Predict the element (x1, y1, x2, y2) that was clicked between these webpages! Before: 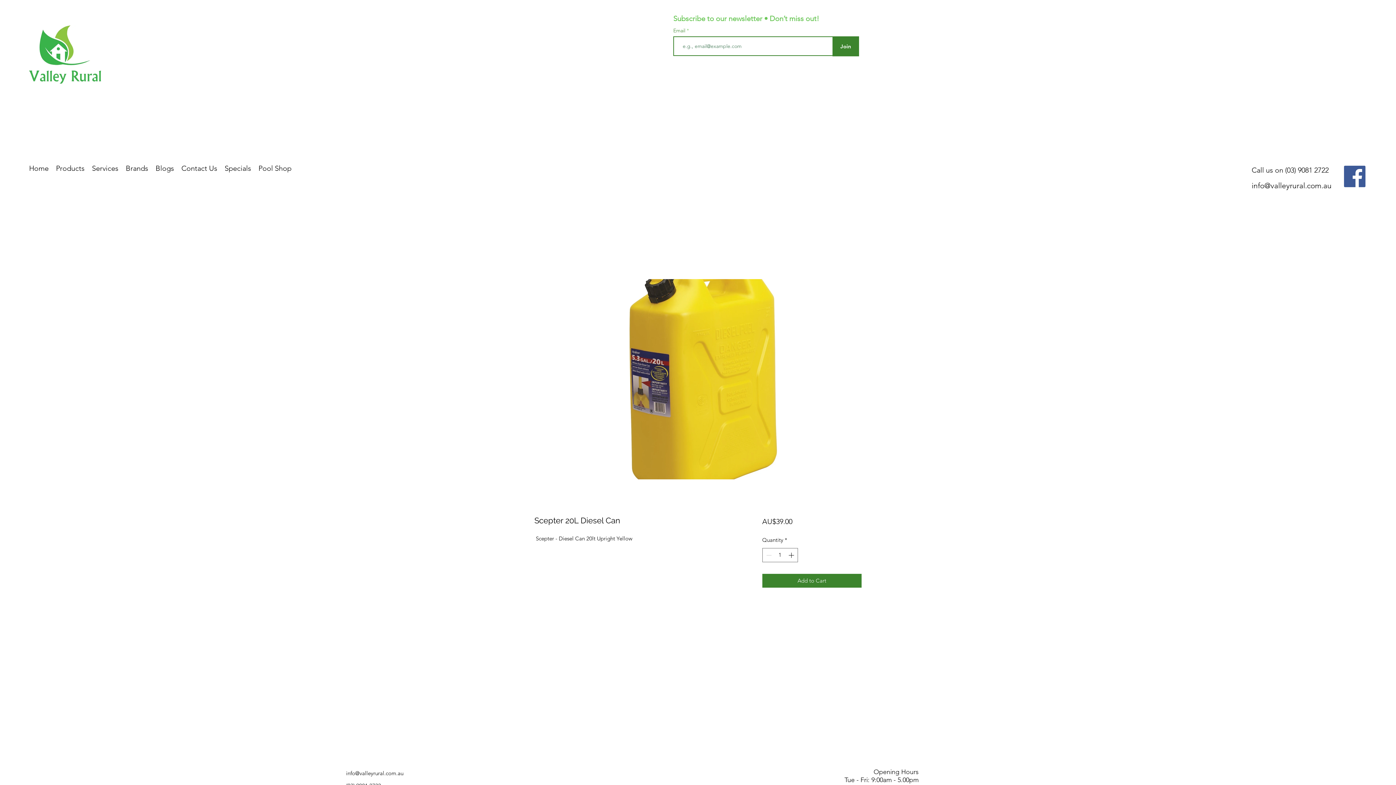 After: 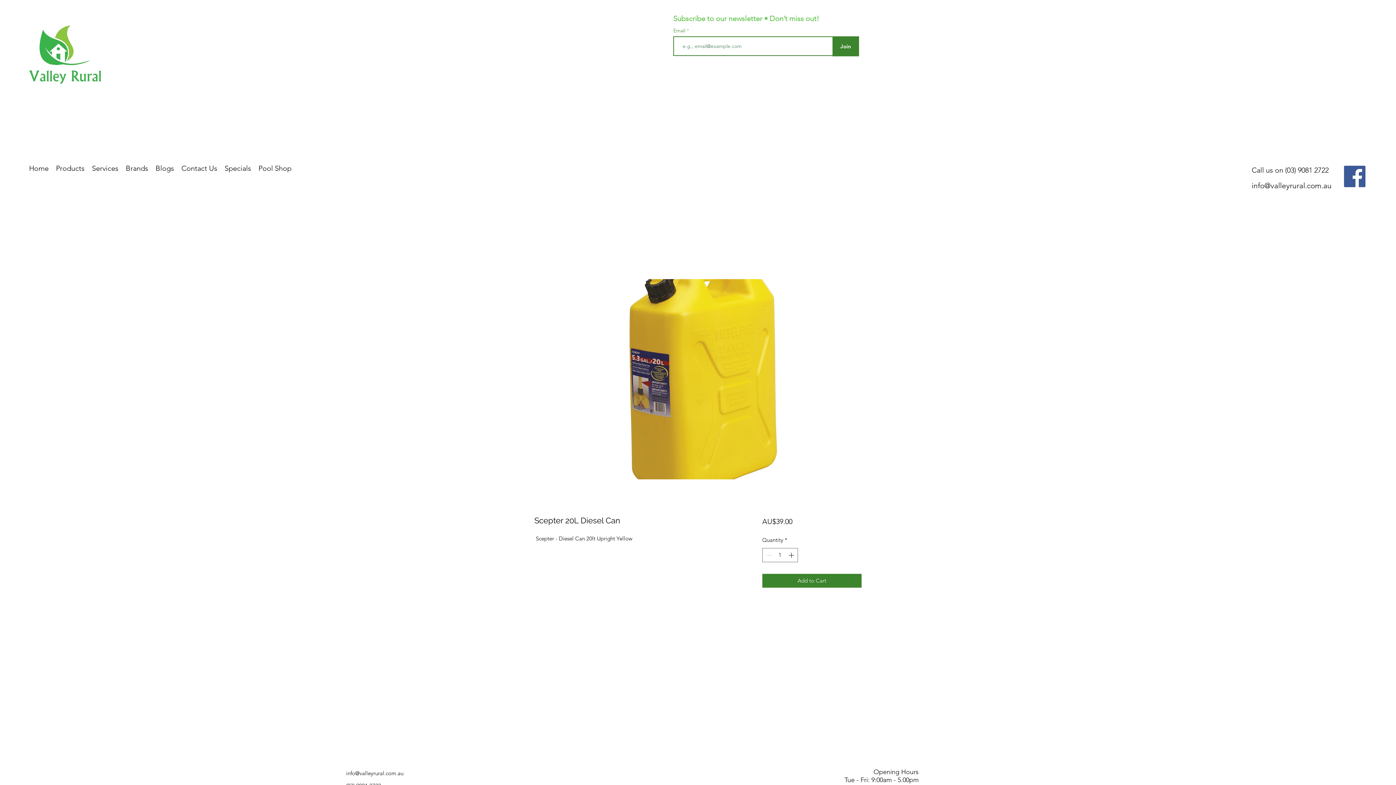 Action: bbox: (1252, 181, 1332, 190) label: info@valleyrural.com.au